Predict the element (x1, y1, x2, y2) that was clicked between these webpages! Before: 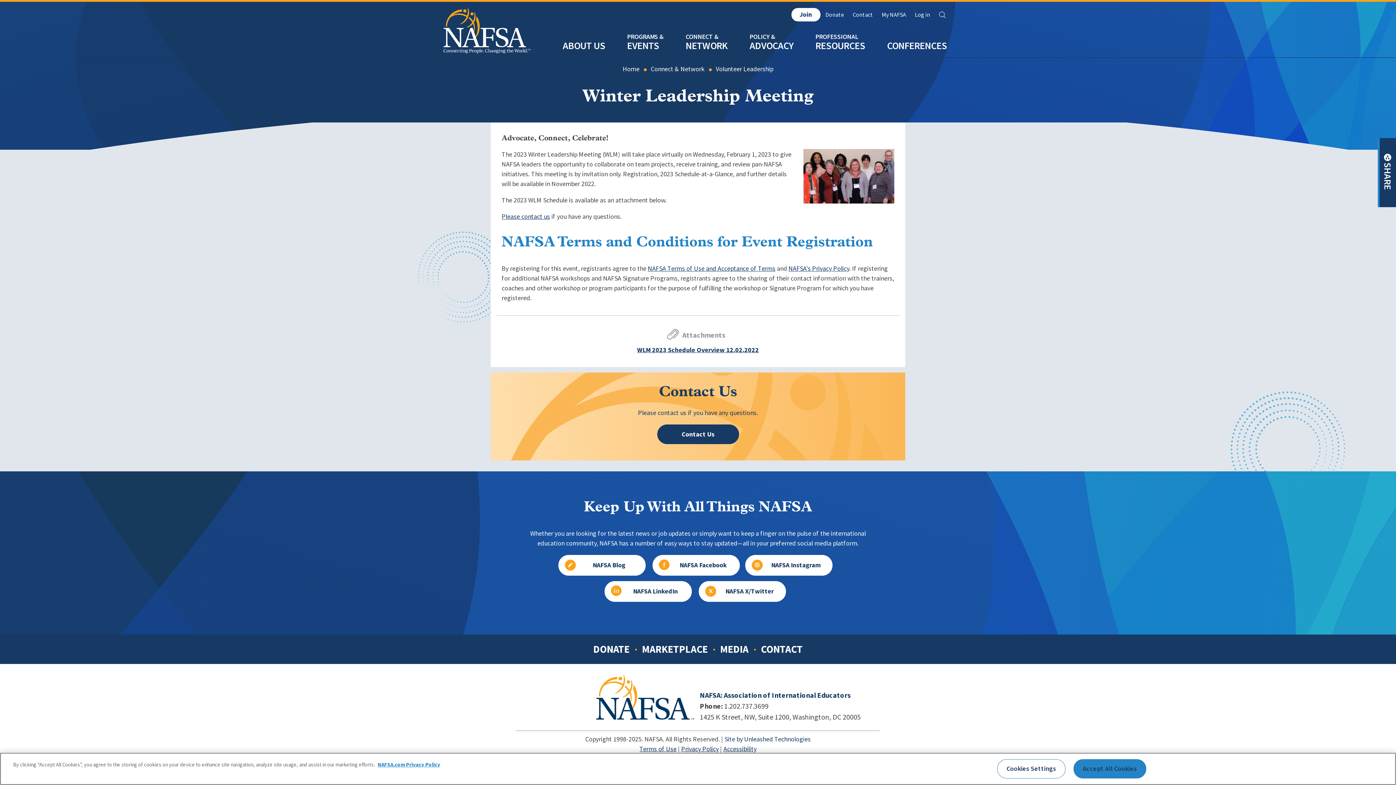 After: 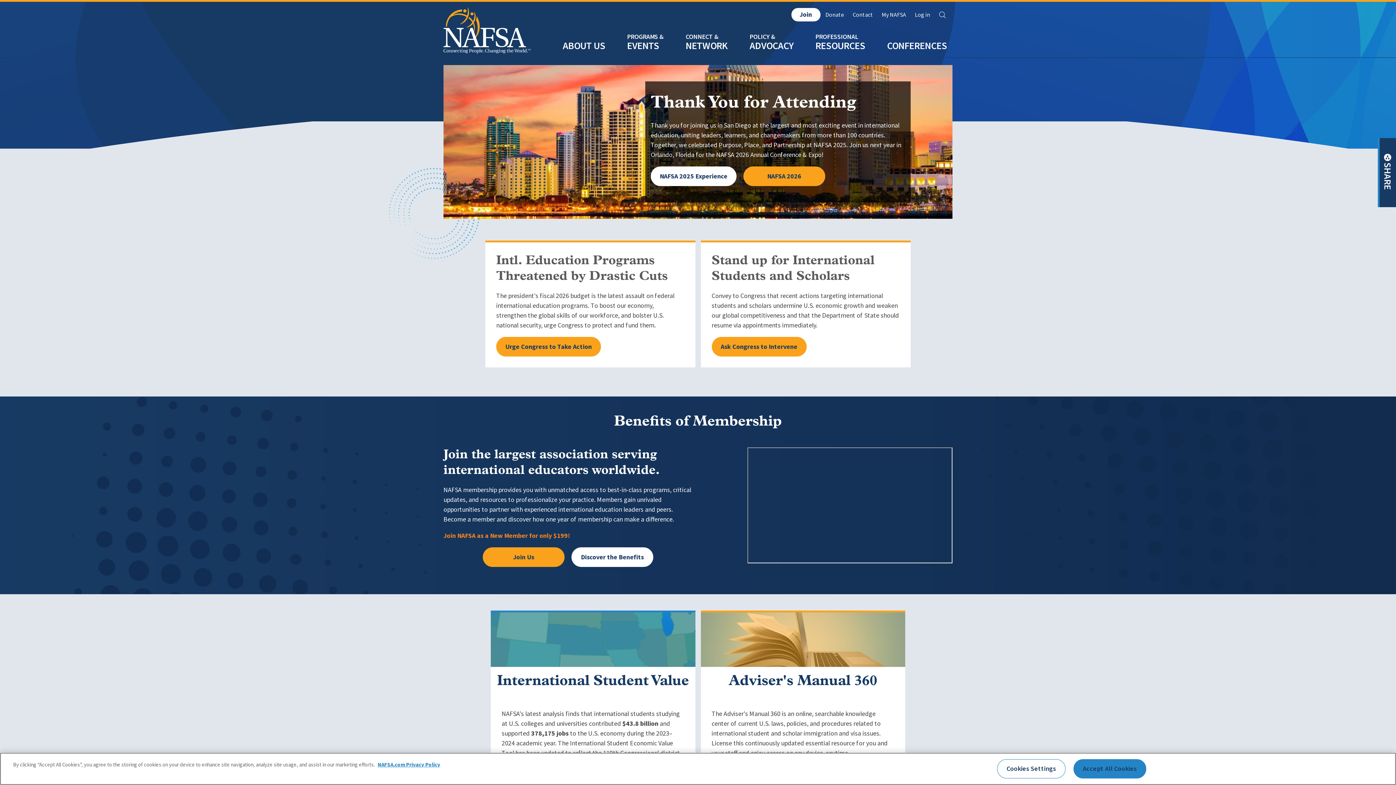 Action: bbox: (622, 64, 639, 73) label: Home